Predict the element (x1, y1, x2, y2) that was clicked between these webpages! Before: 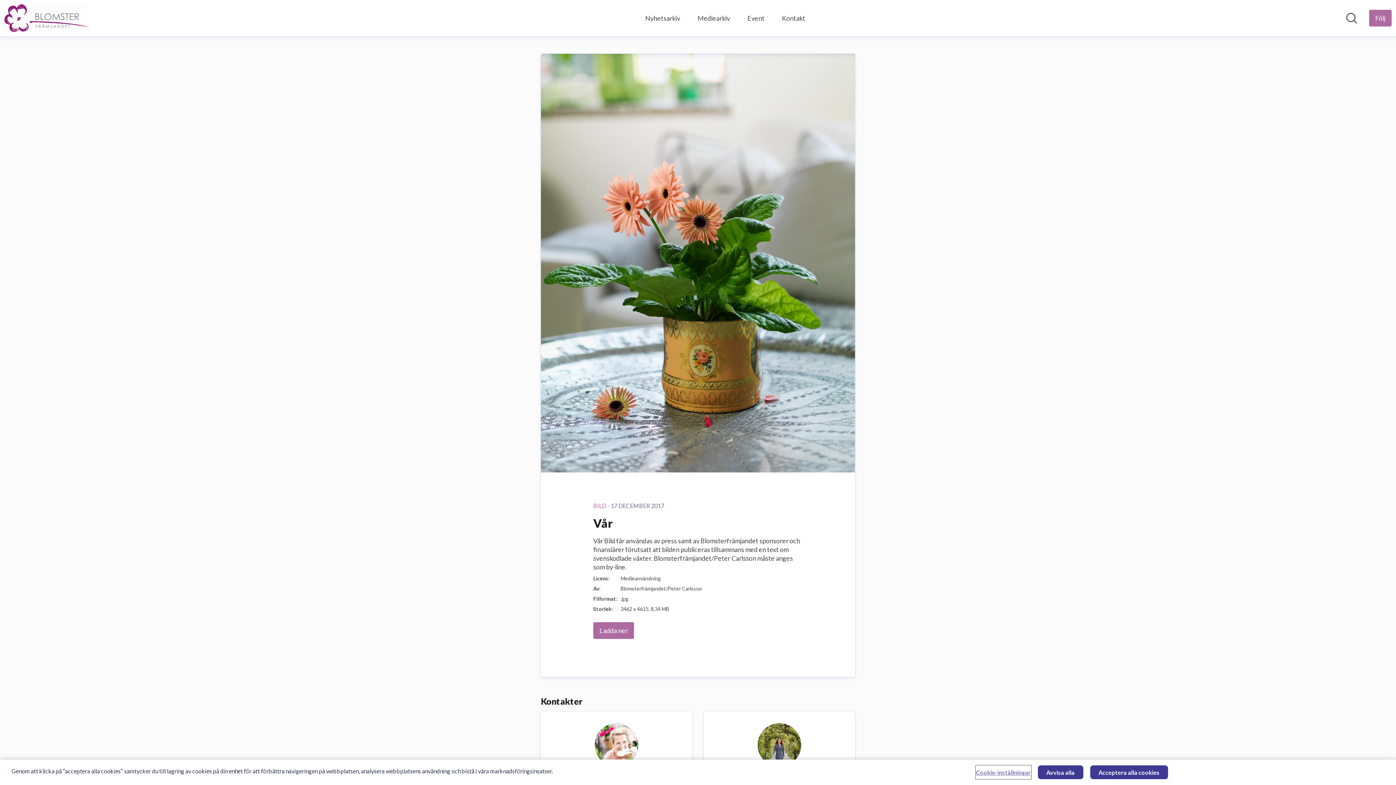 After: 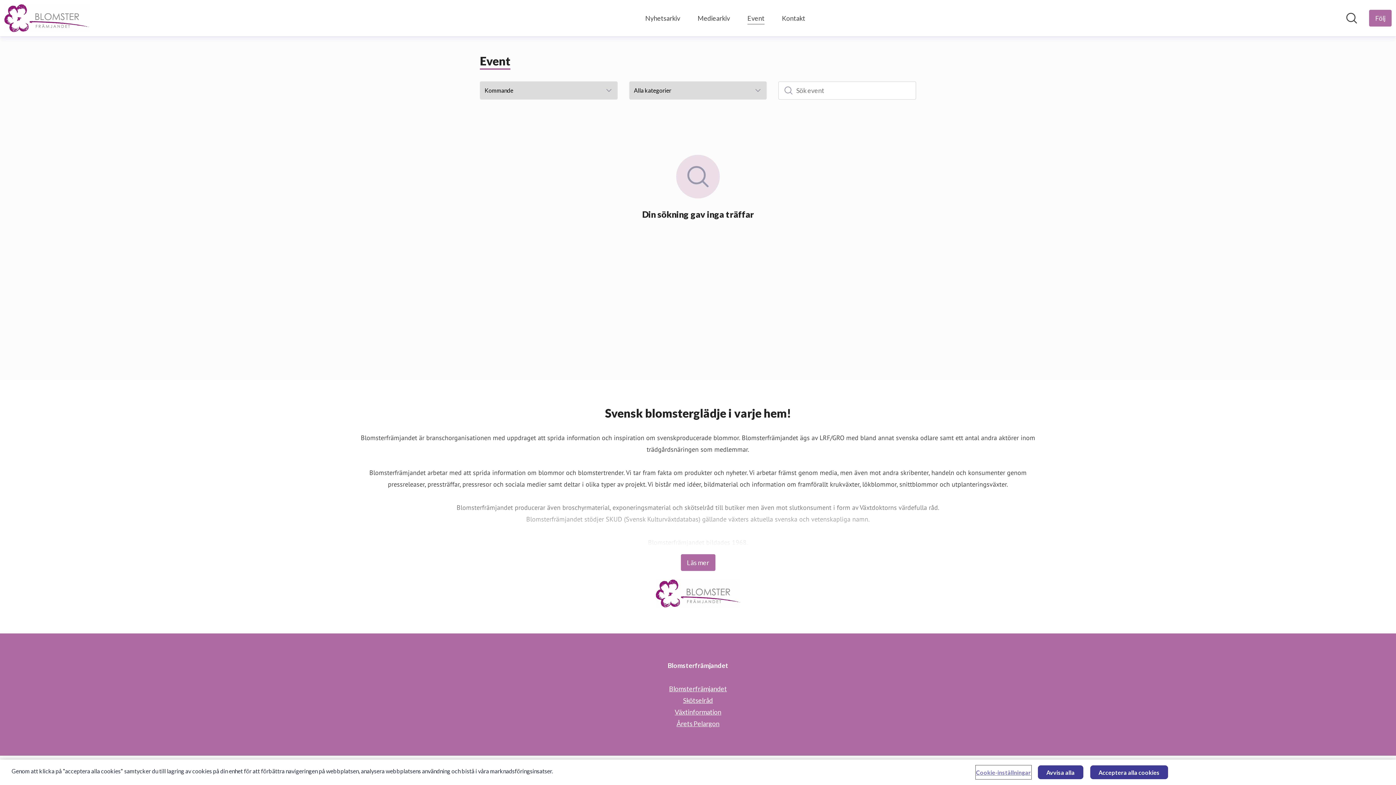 Action: label: Event bbox: (747, 12, 764, 24)